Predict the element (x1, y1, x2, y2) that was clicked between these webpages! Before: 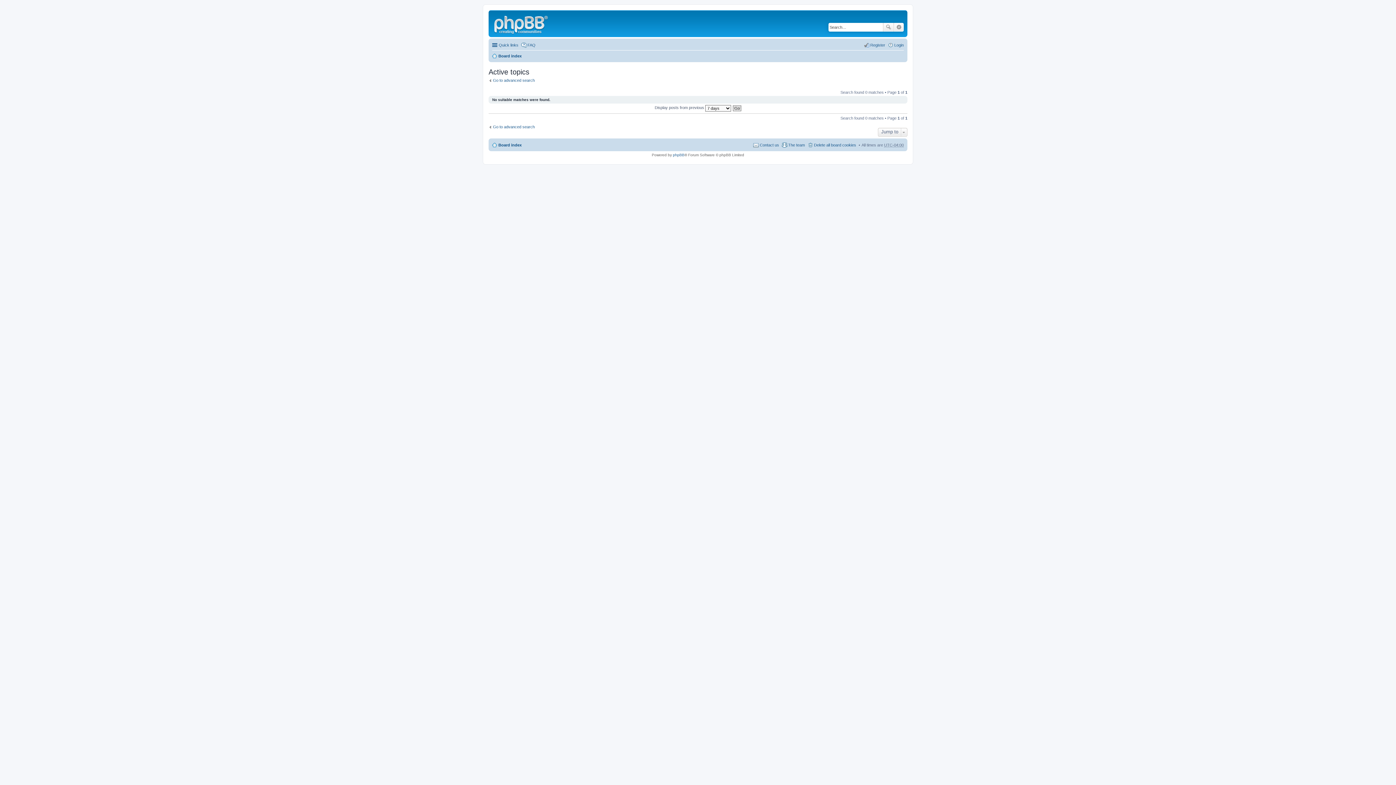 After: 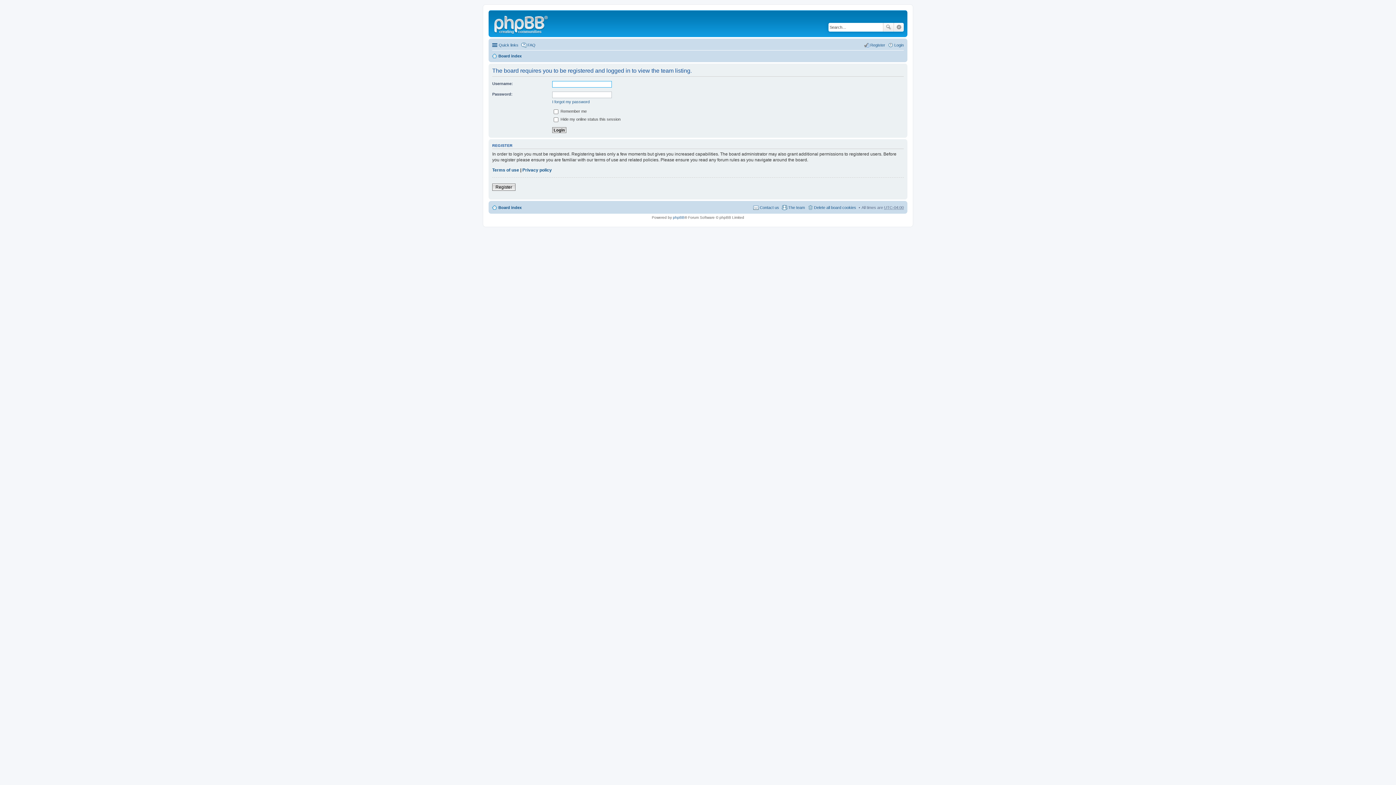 Action: bbox: (781, 140, 805, 149) label: The team